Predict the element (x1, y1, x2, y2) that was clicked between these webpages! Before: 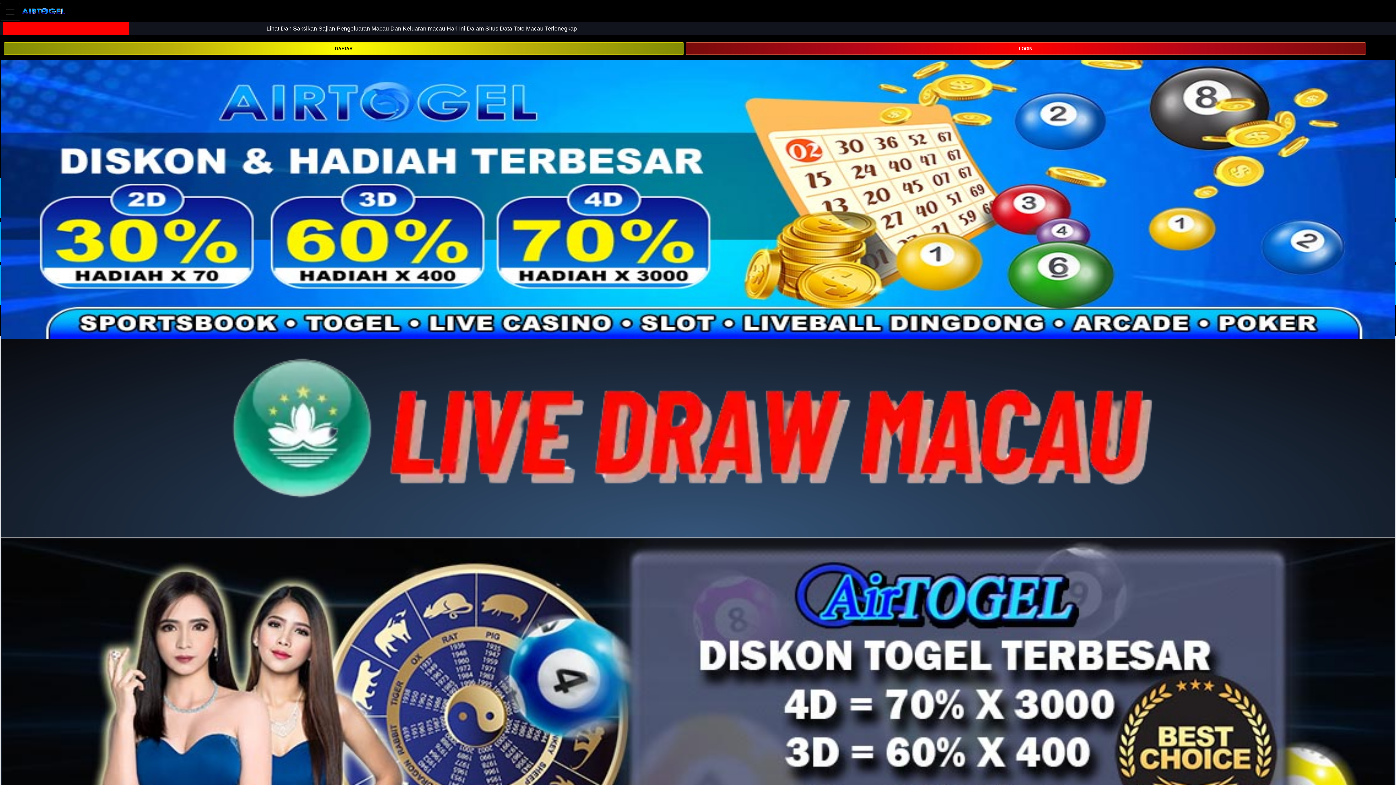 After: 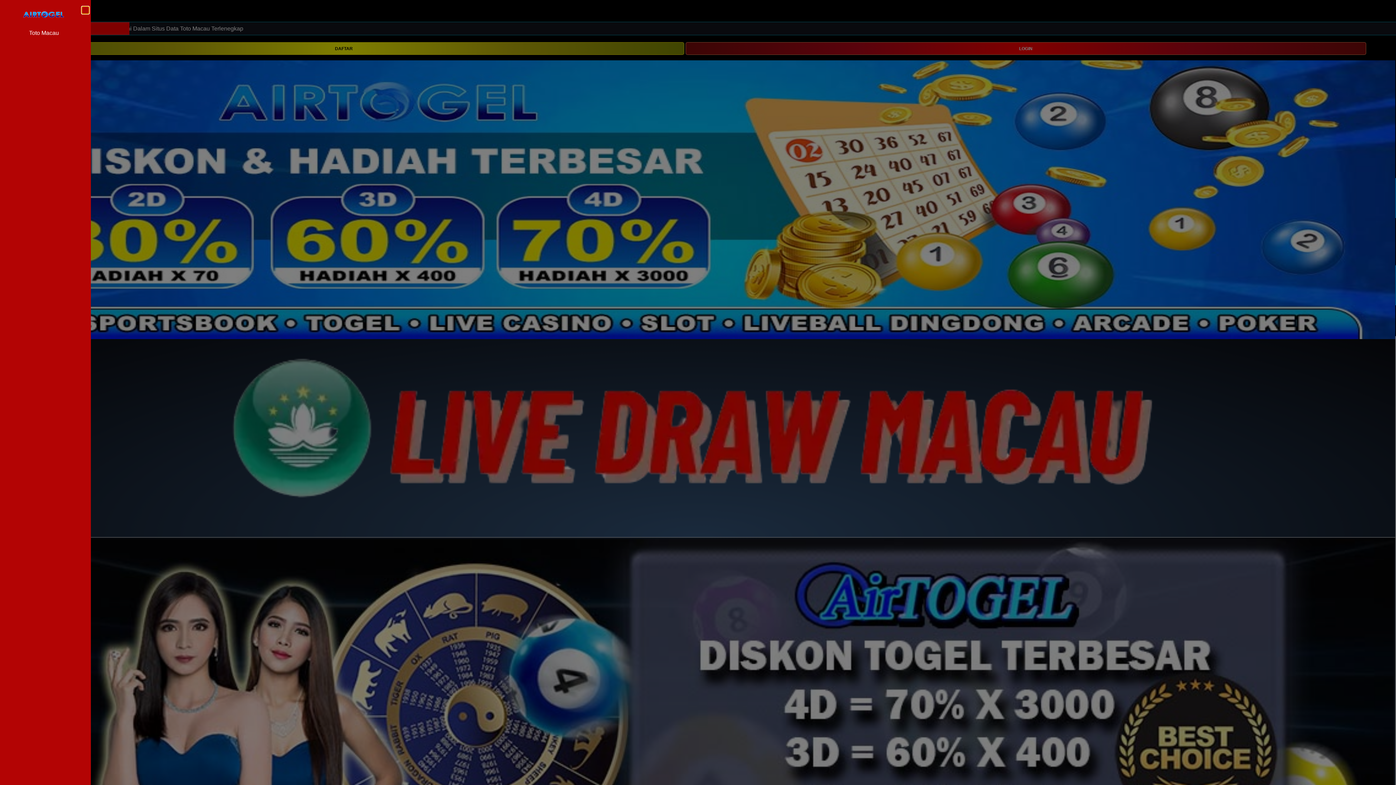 Action: bbox: (0, 2, 20, 20) label: Toggle navigation